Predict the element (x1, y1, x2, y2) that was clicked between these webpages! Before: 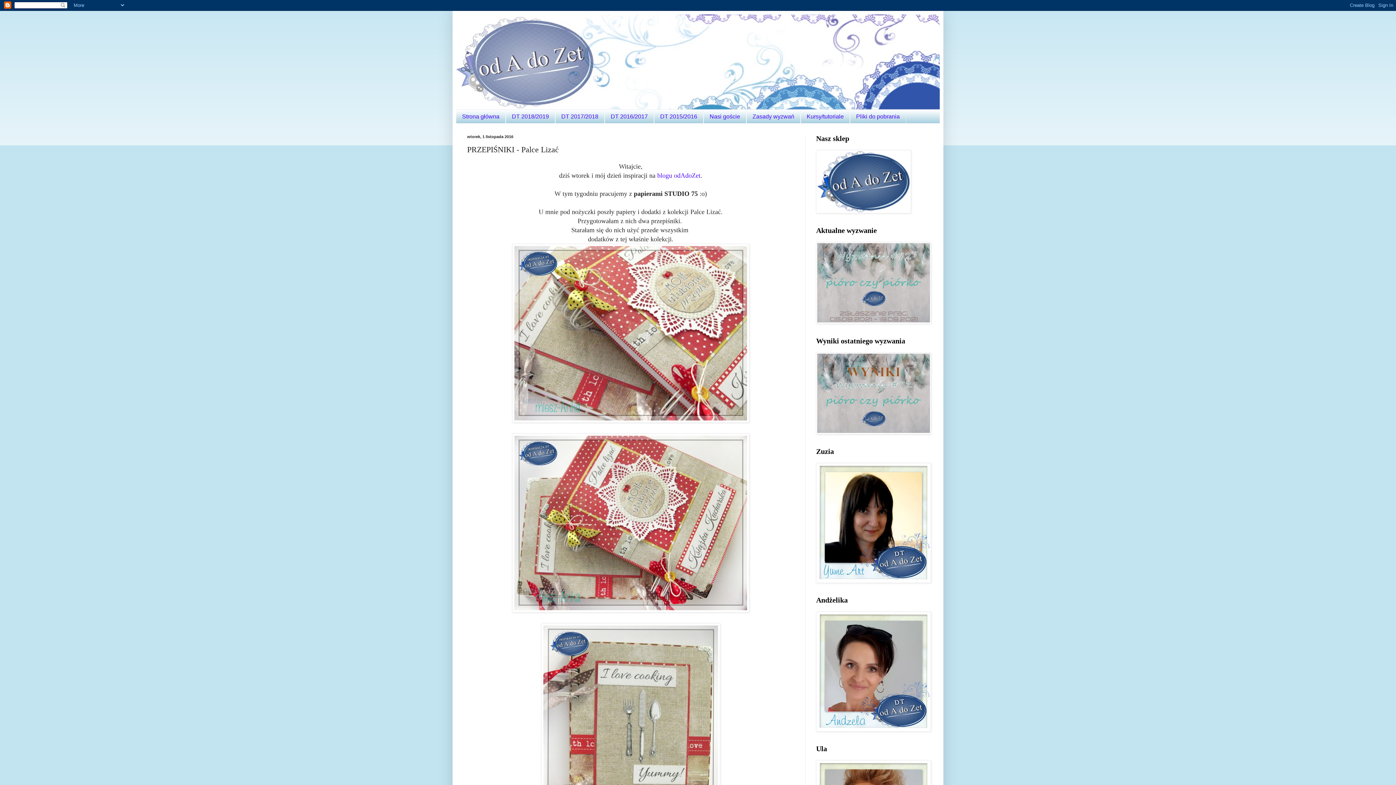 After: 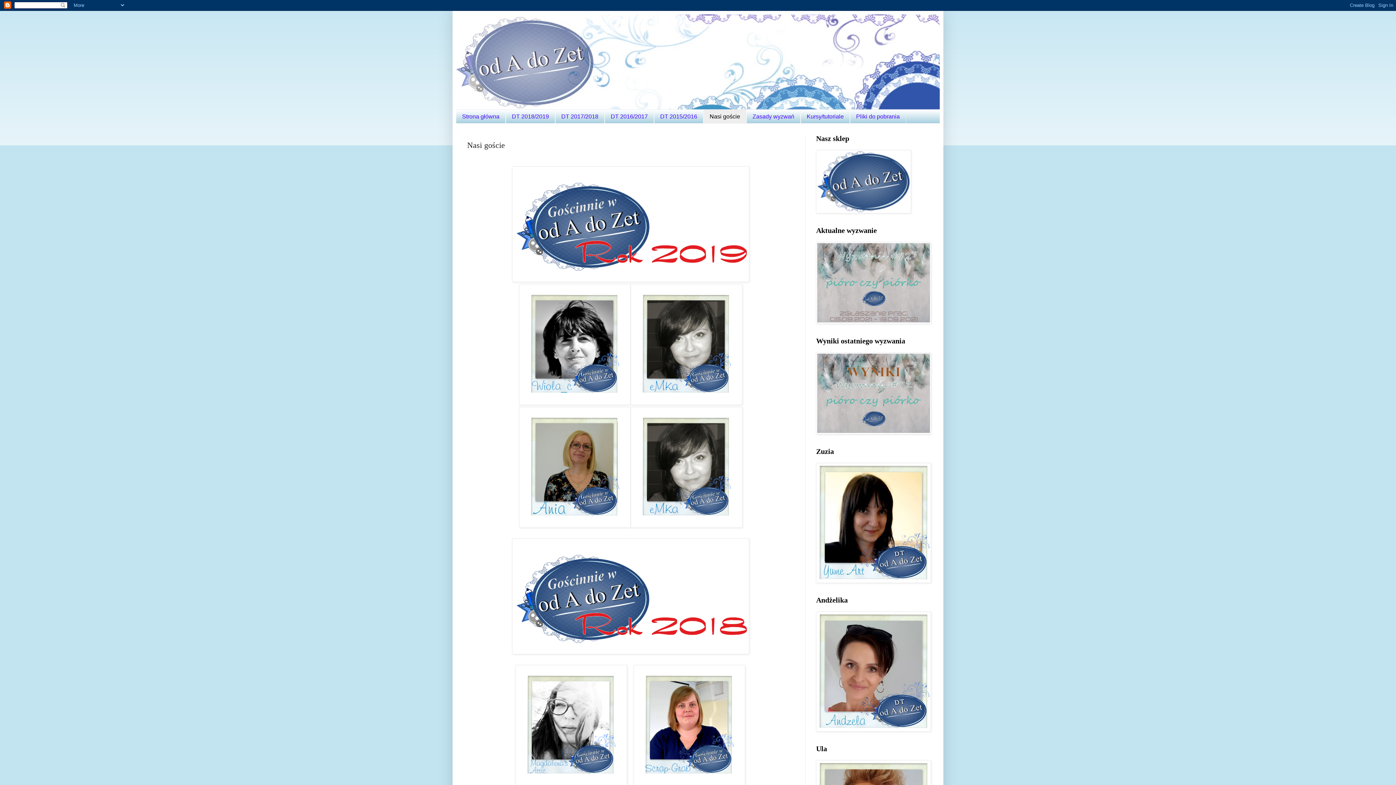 Action: label: Nasi goście bbox: (703, 109, 746, 123)